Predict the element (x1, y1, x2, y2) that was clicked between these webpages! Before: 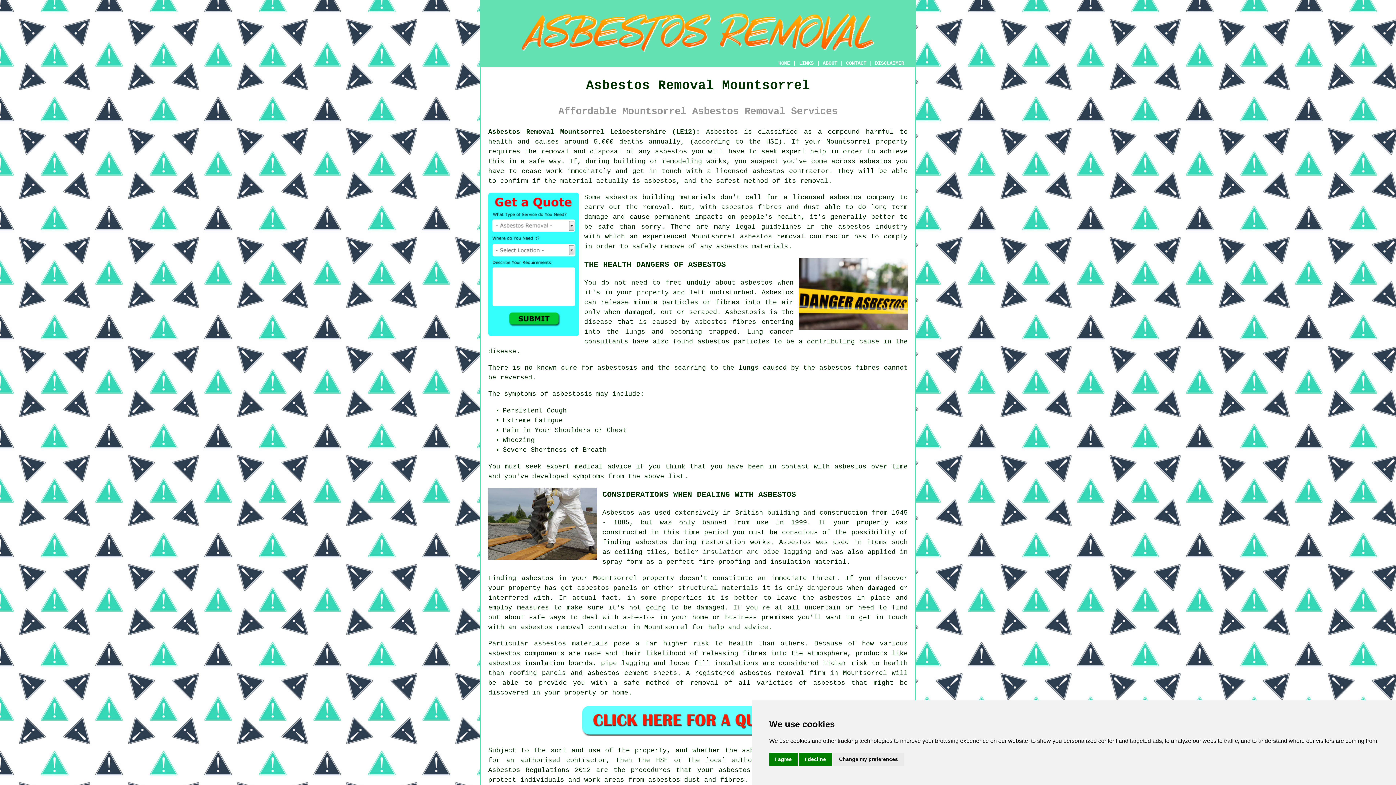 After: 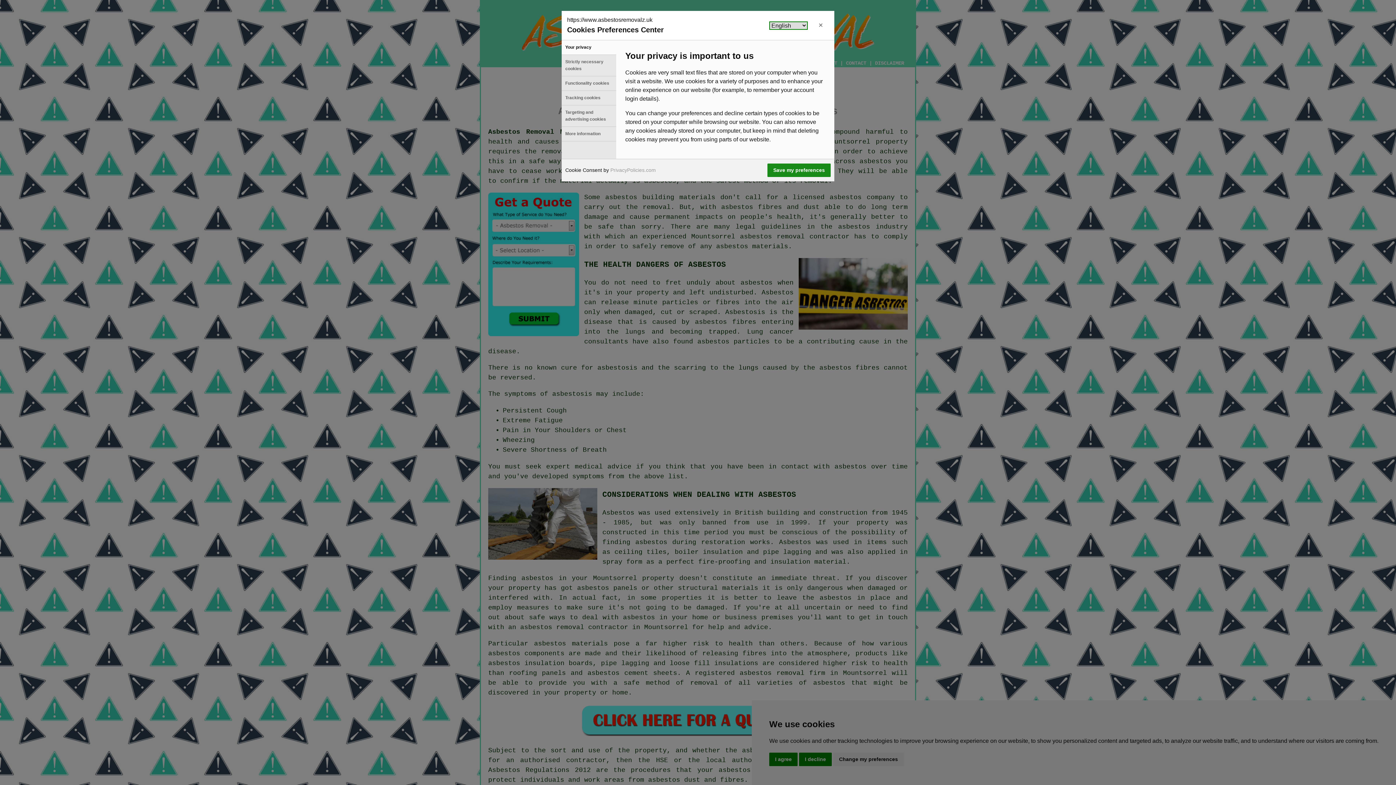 Action: label: Change my preferences bbox: (833, 753, 904, 766)